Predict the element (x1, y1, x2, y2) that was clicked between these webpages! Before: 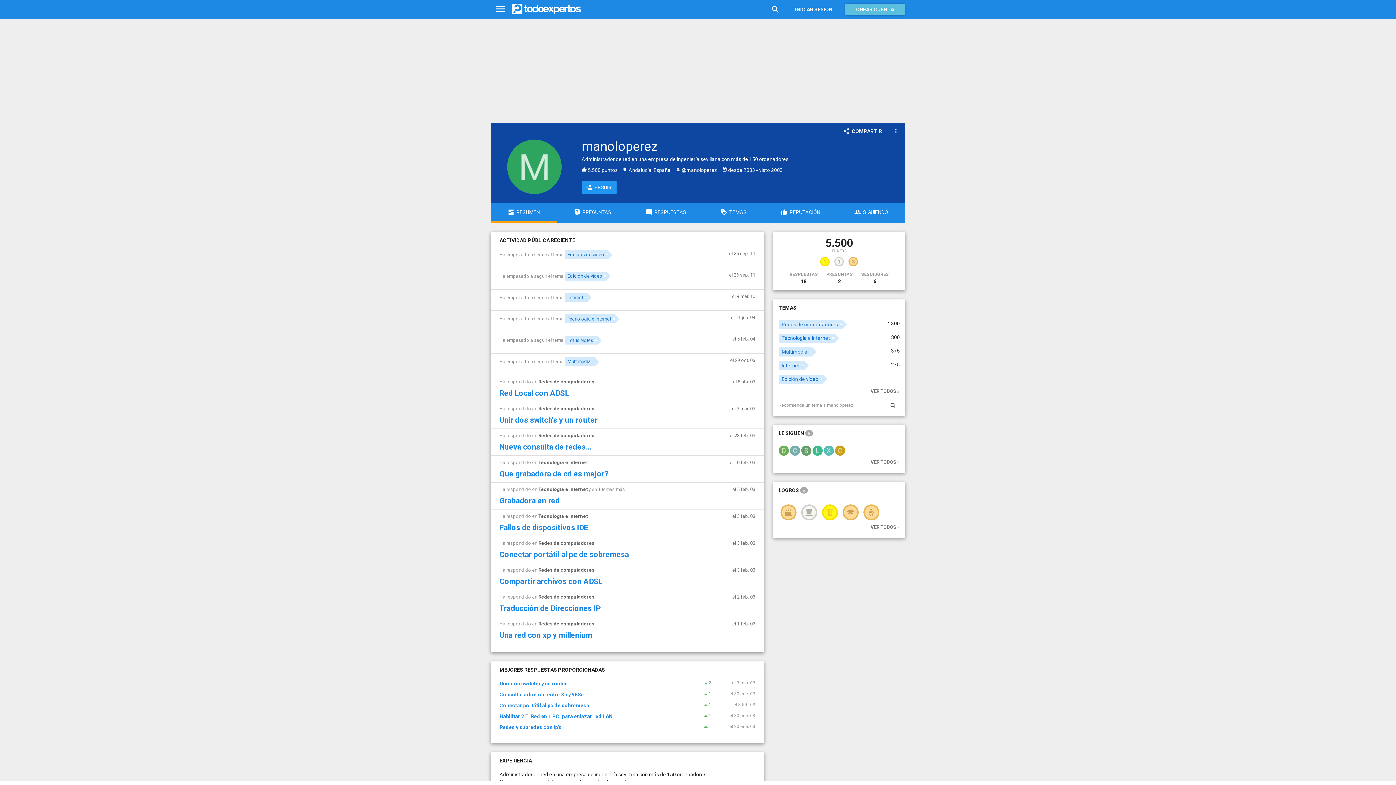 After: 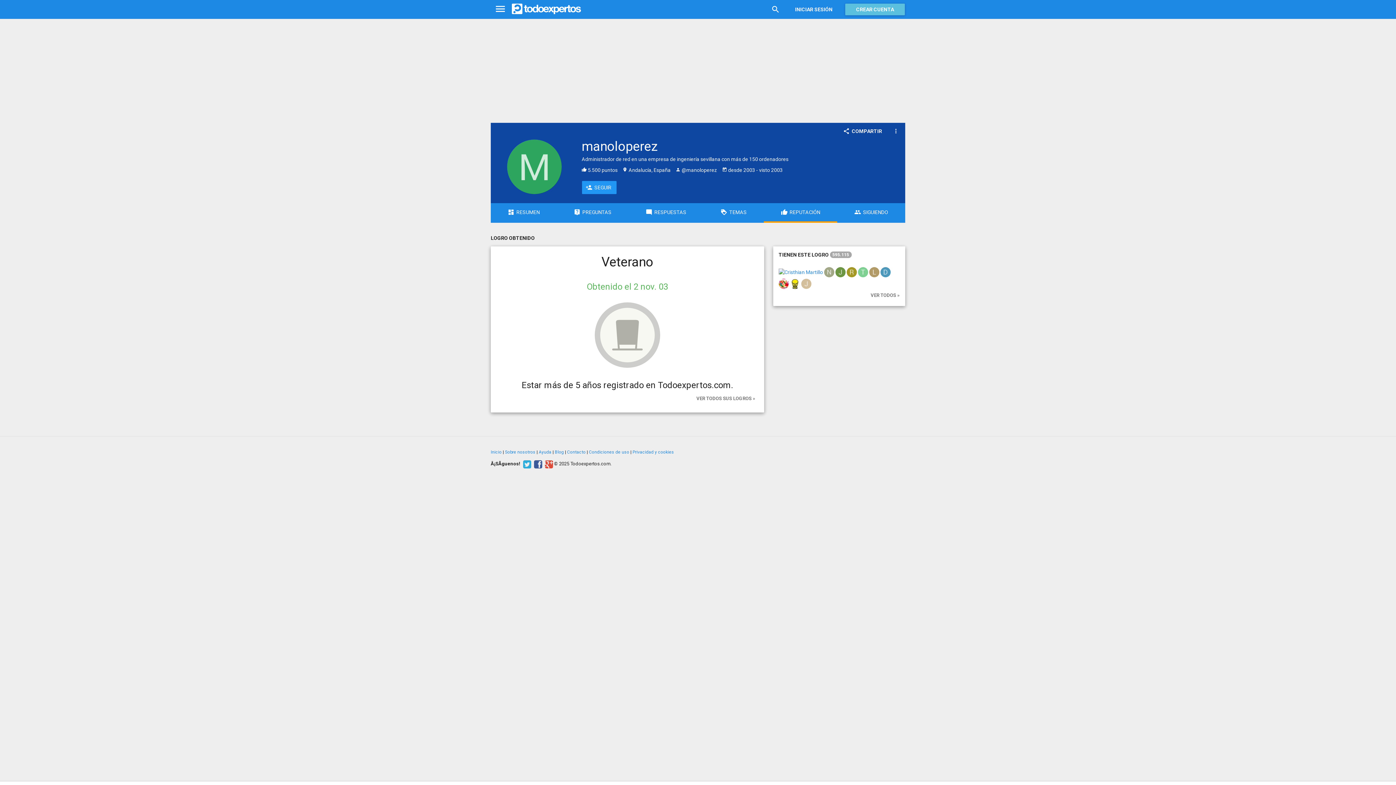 Action: label:   bbox: (799, 511, 820, 516)